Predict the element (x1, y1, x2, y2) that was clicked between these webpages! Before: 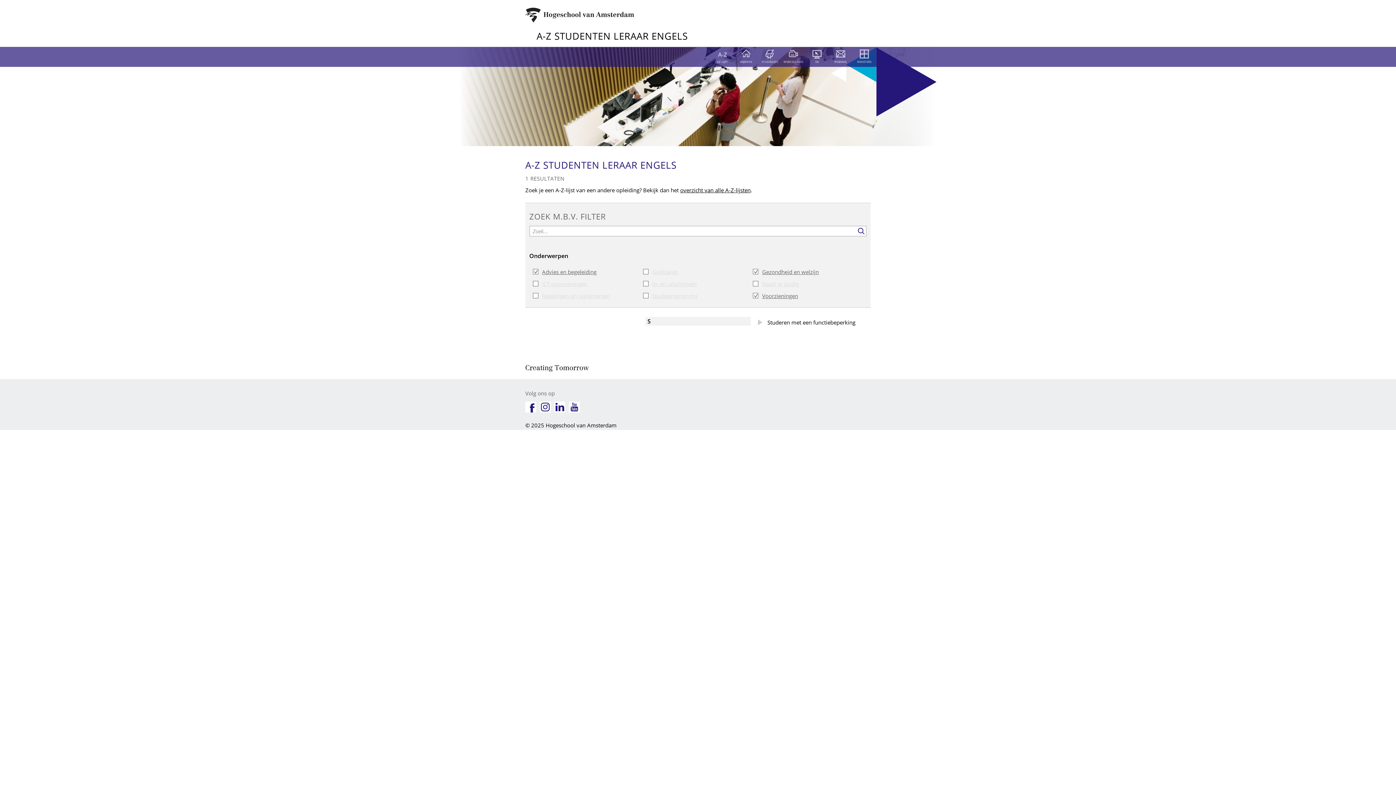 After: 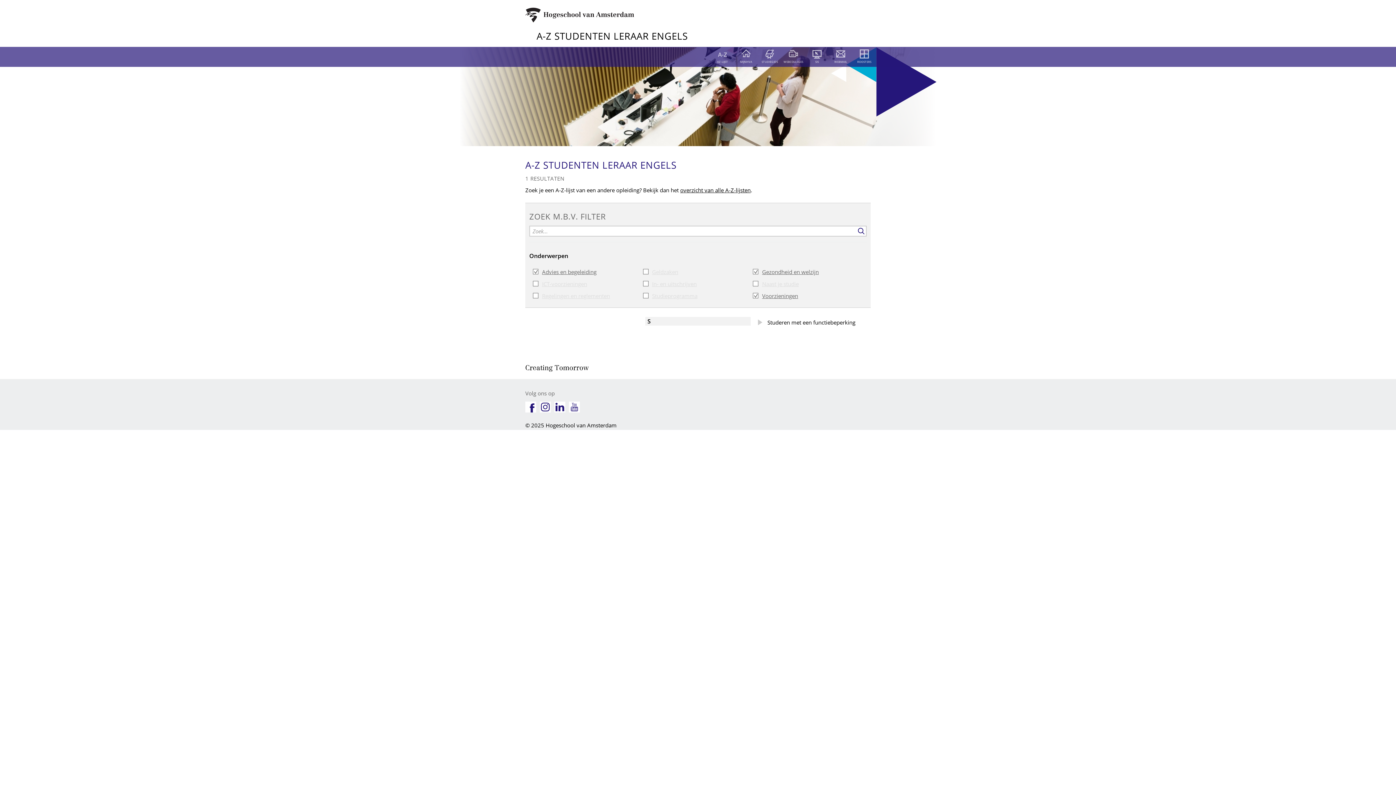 Action: bbox: (569, 401, 580, 412)